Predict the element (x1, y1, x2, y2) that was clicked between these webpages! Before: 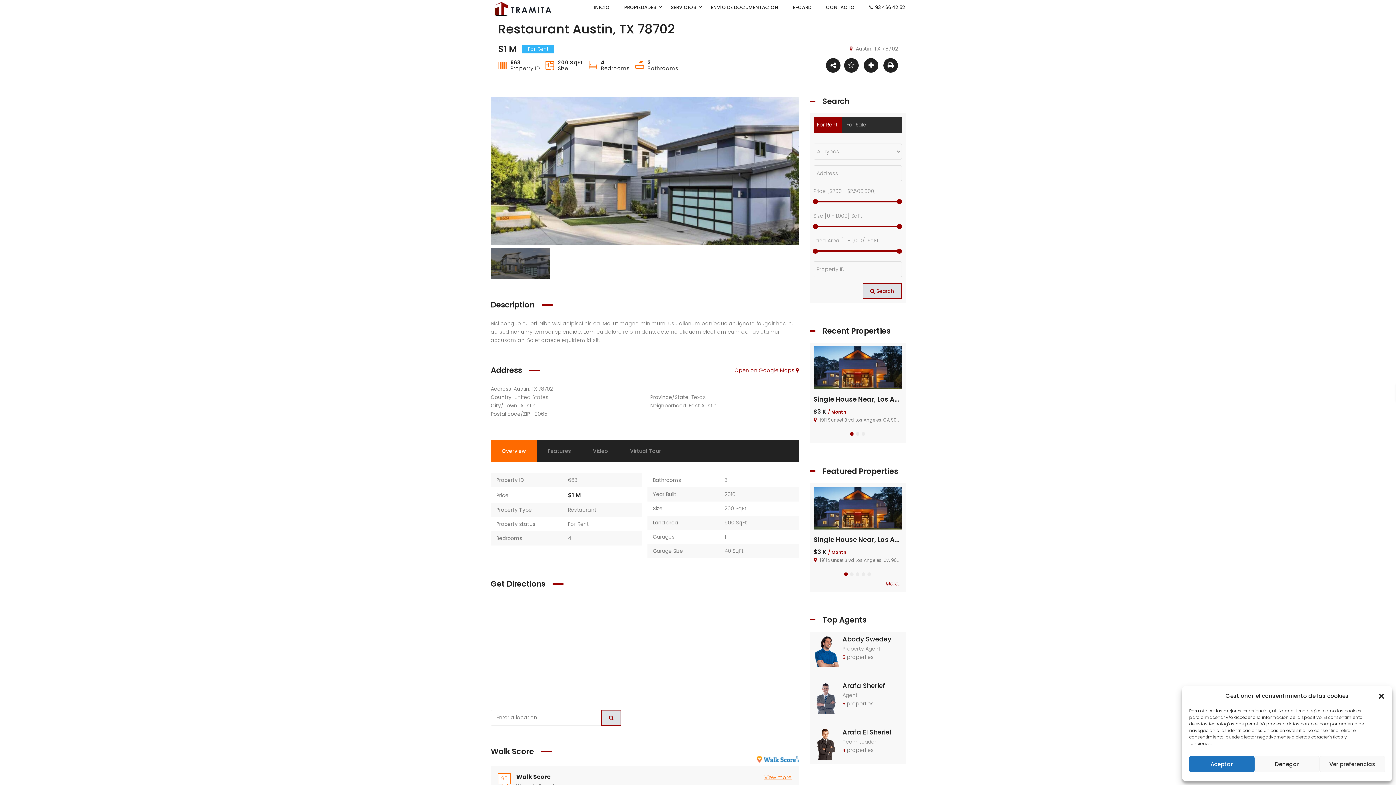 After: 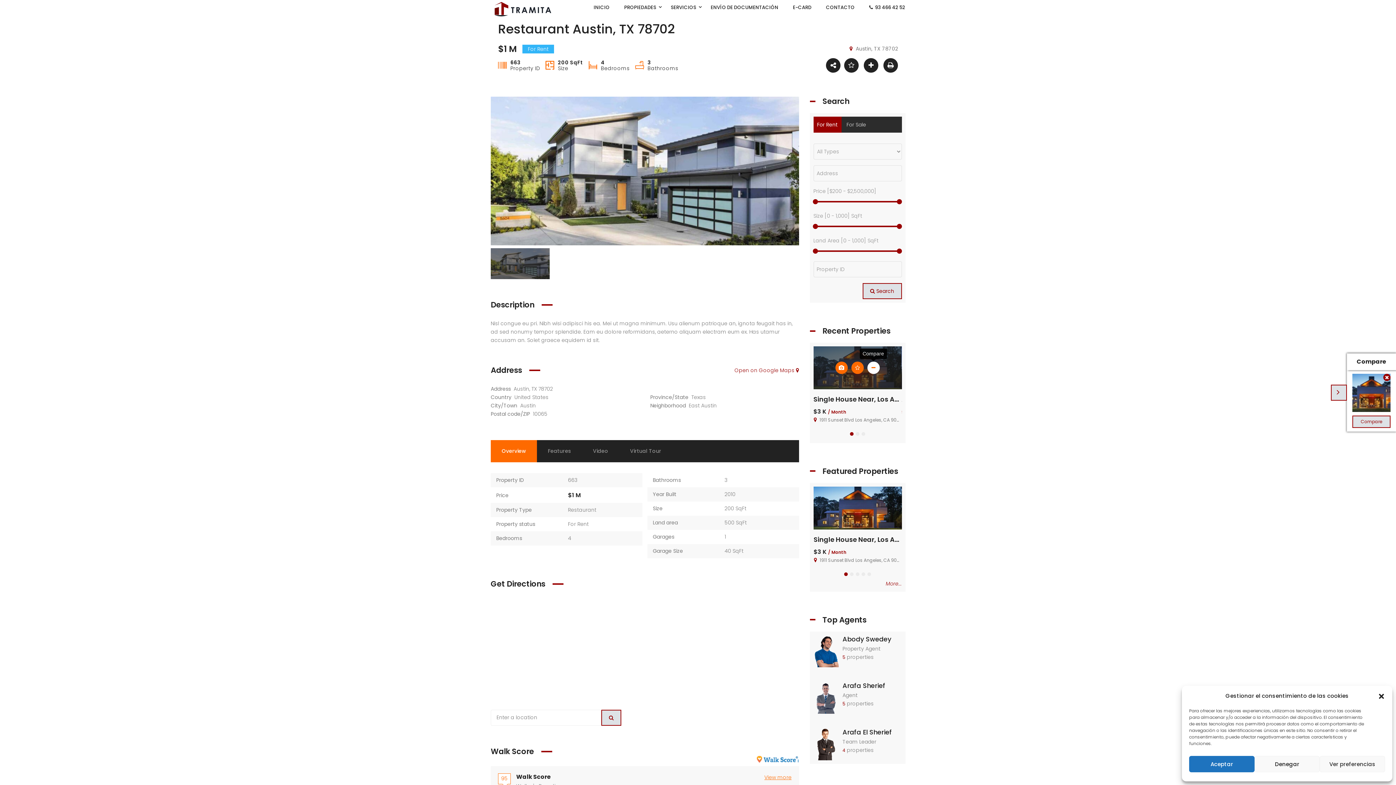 Action: bbox: (867, 361, 879, 374)